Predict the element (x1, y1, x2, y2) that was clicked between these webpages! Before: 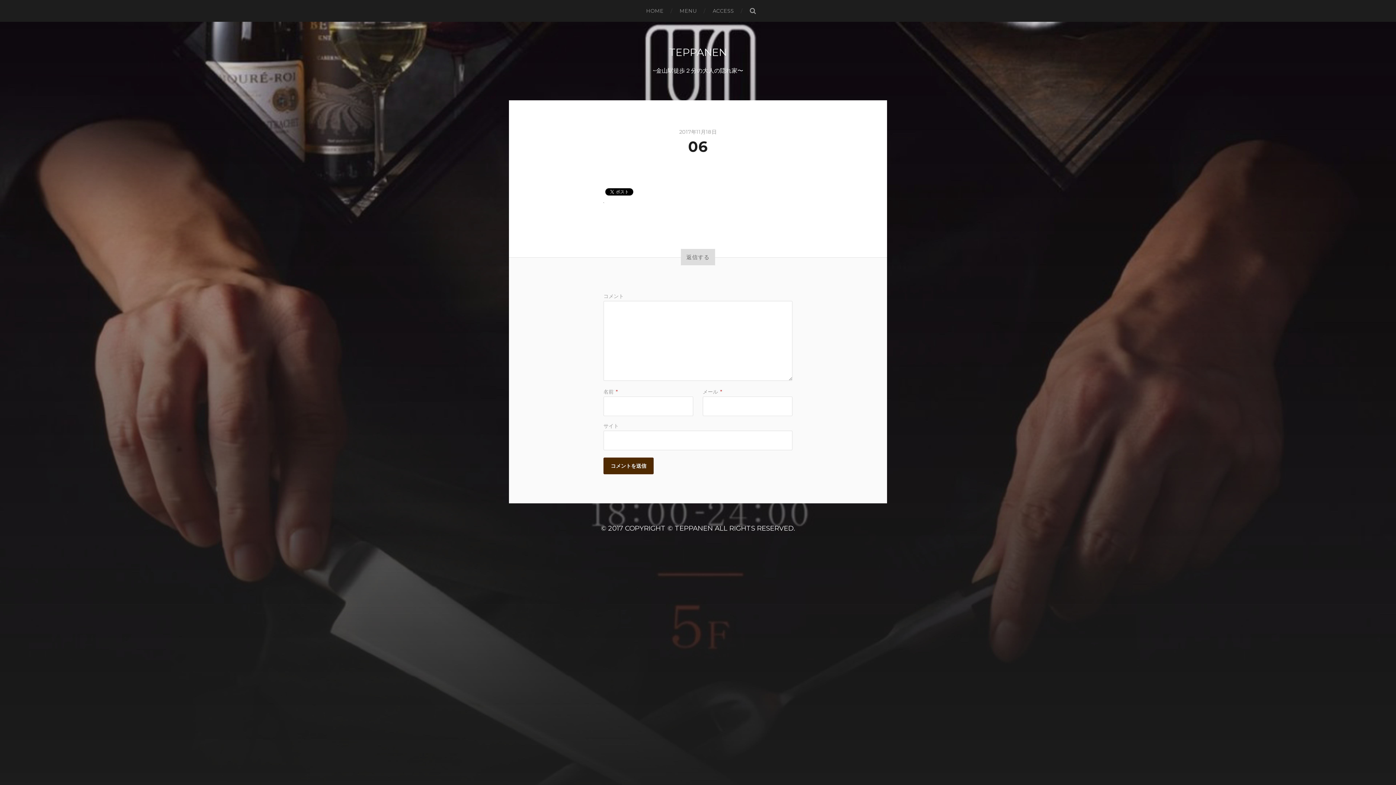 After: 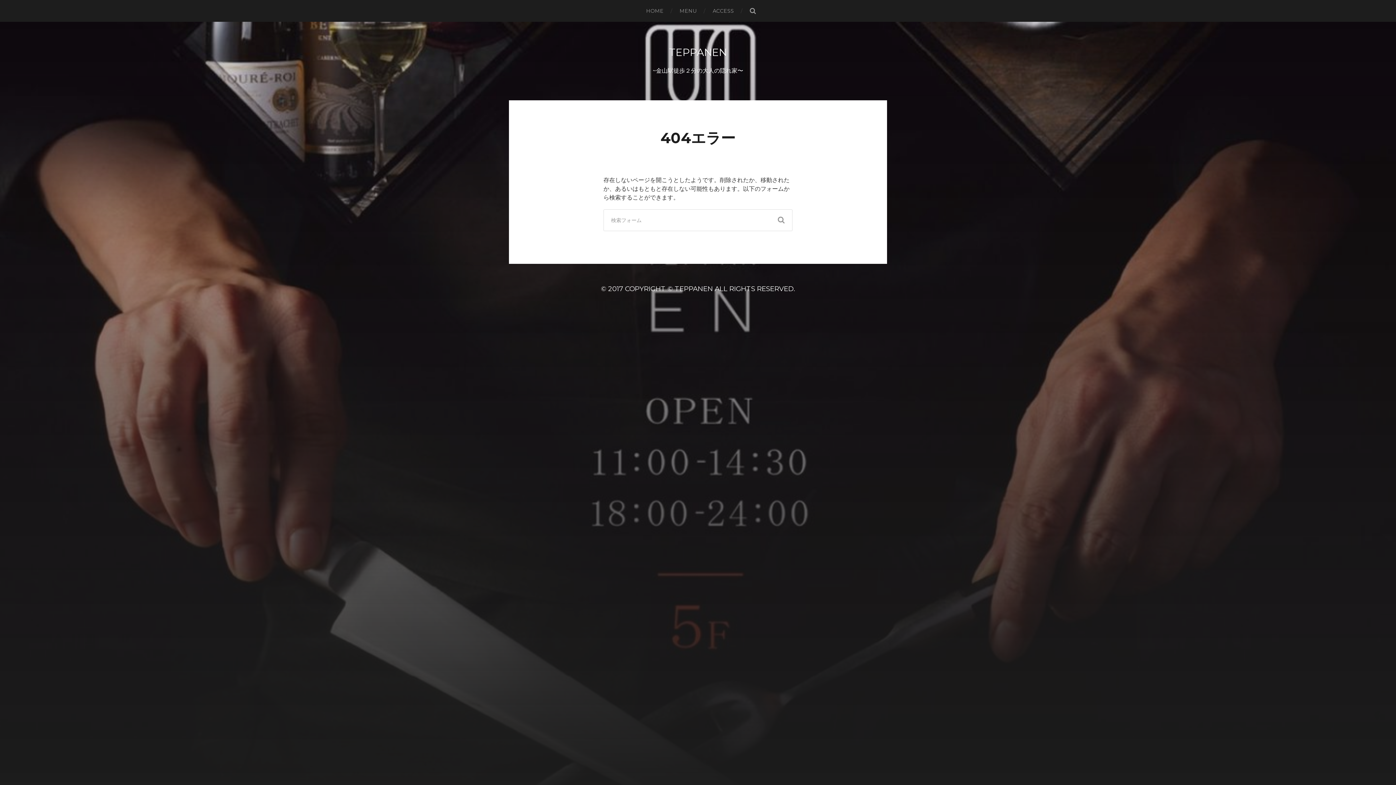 Action: bbox: (625, 524, 795, 532) label: COPYRIGHT © TEPPANEN ALL RIGHTS RESERVED.